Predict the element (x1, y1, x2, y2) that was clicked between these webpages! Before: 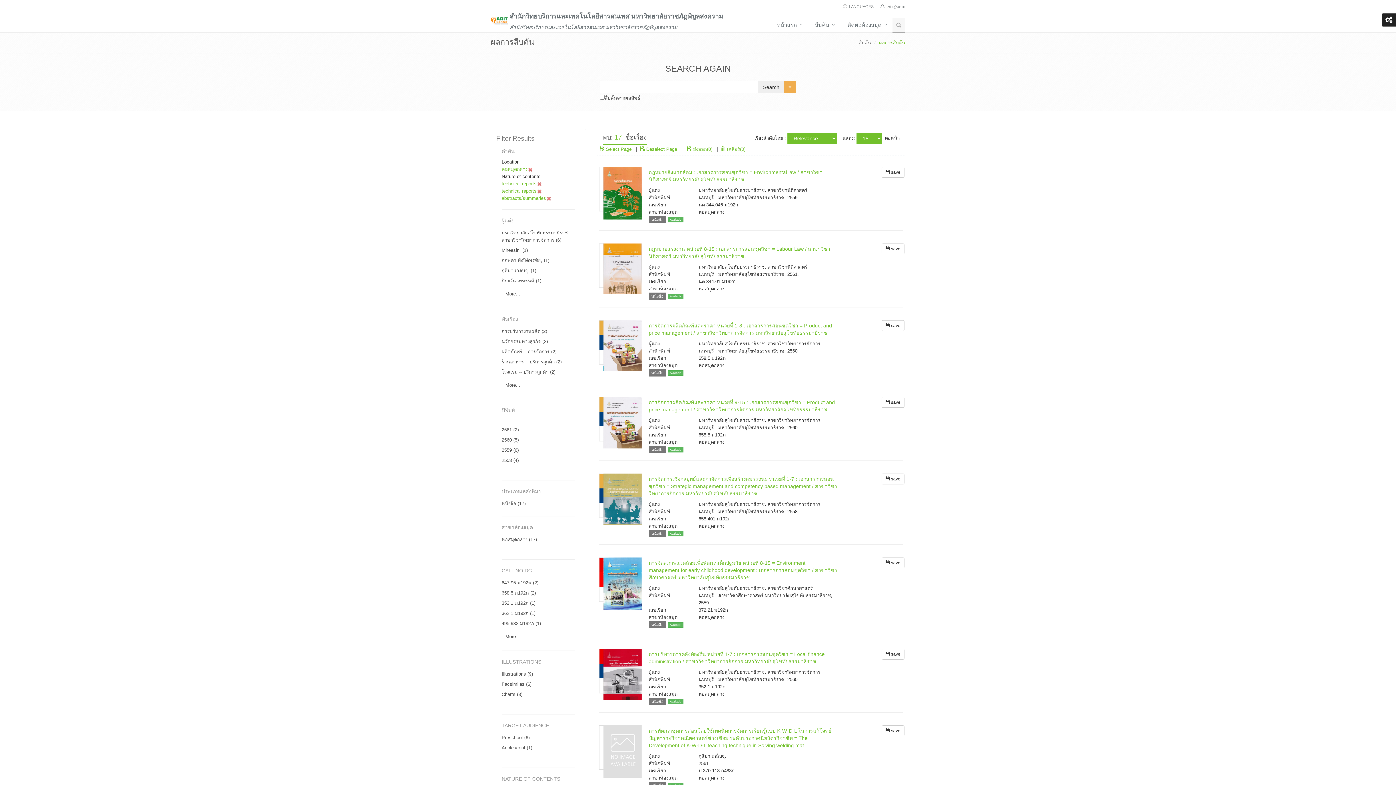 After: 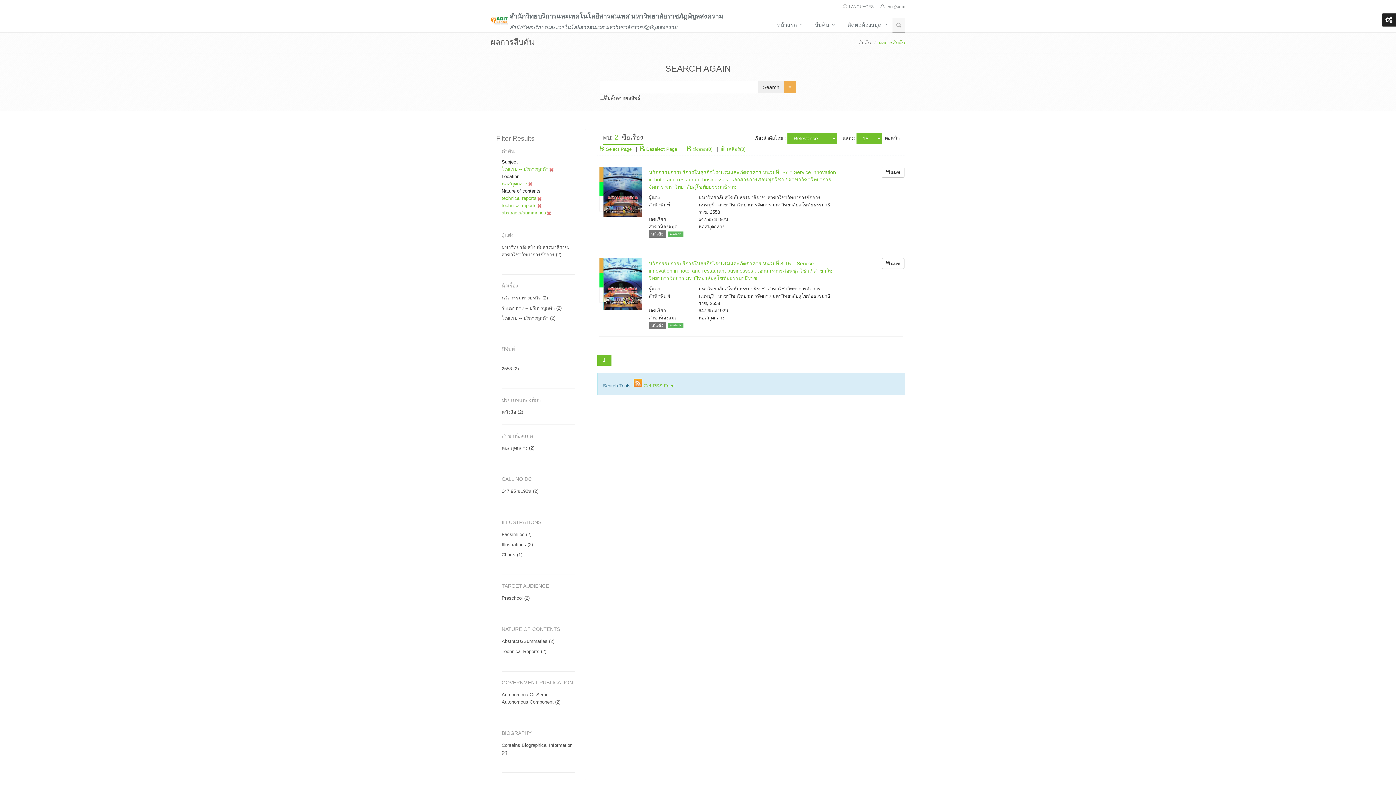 Action: bbox: (501, 369, 555, 374) label: โรงแรม -- บริการลูกค้า (2)